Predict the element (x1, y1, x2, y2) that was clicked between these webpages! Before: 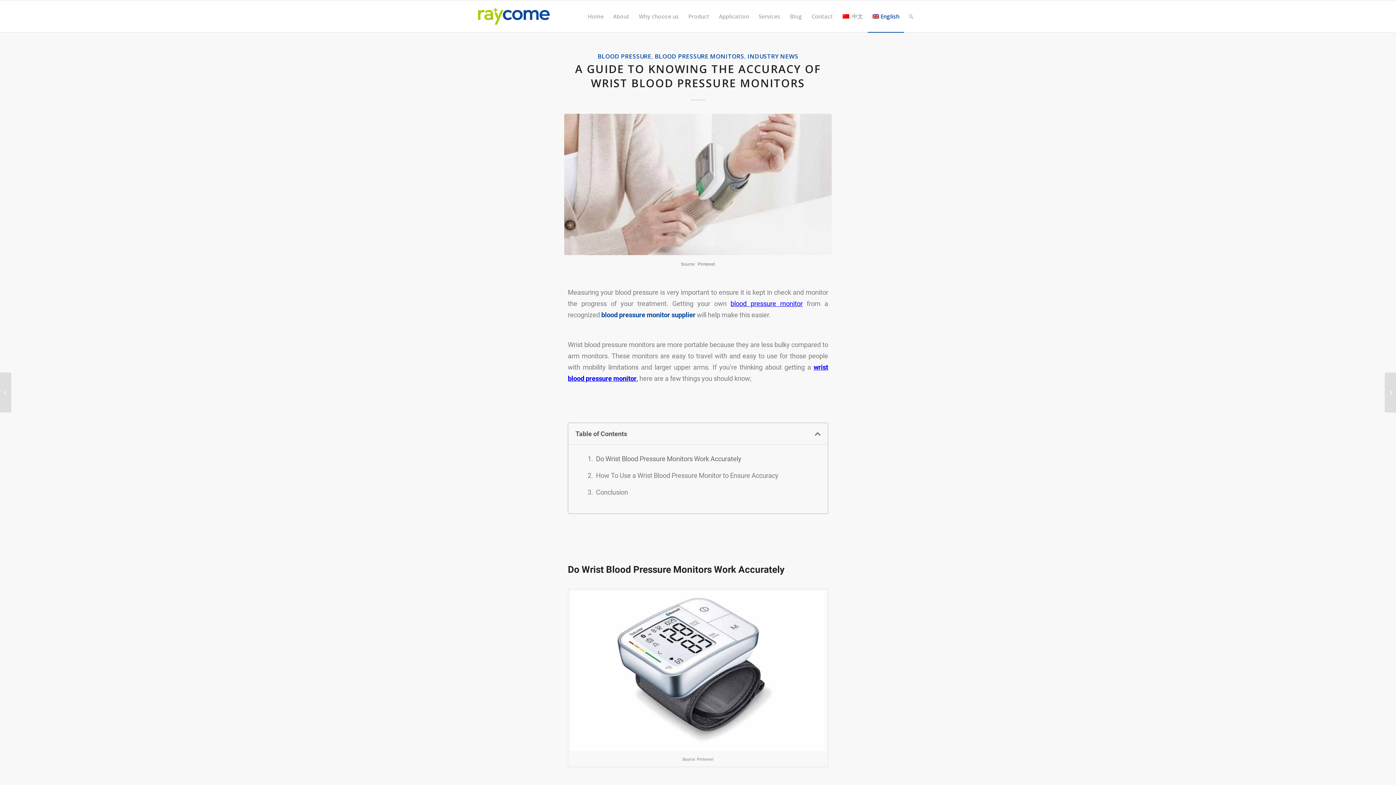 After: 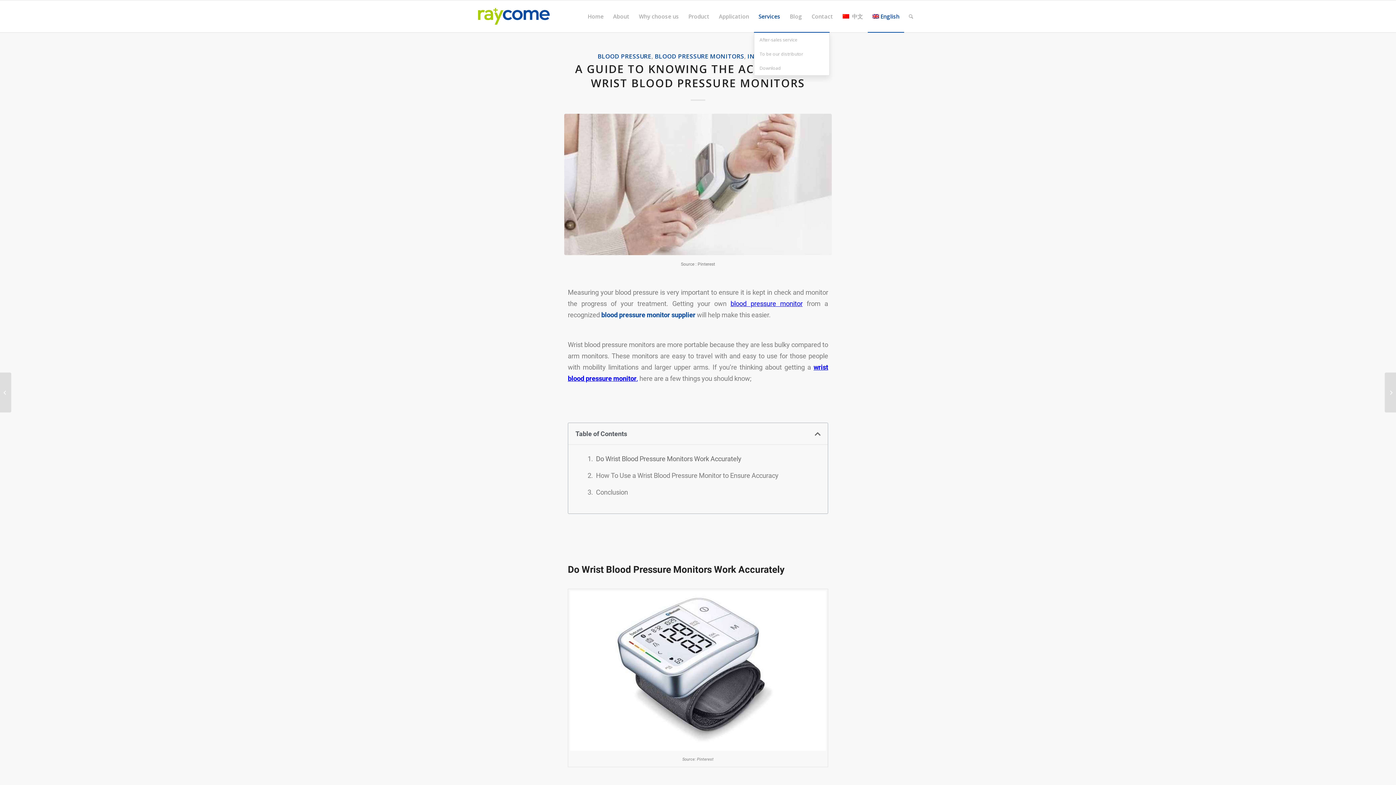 Action: bbox: (754, 0, 785, 32) label: Services